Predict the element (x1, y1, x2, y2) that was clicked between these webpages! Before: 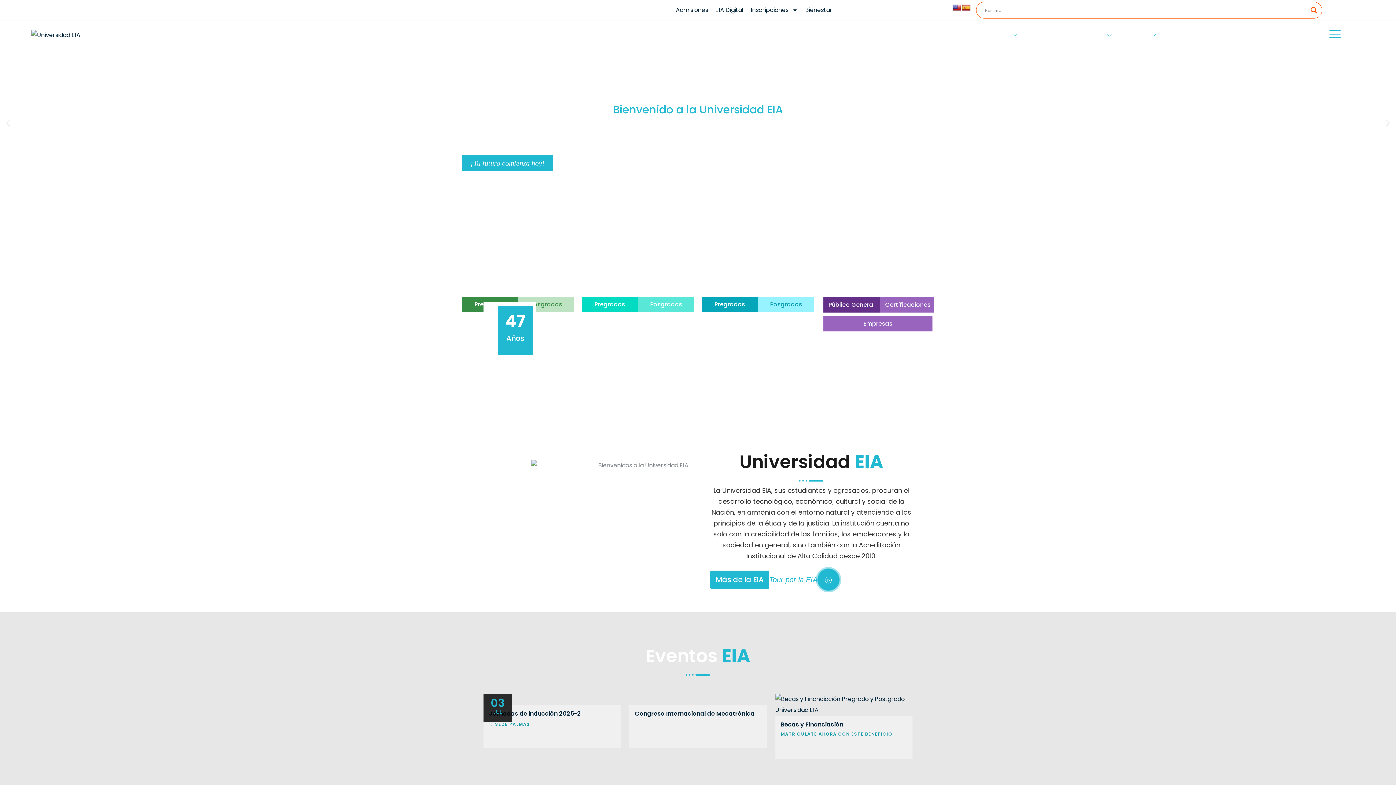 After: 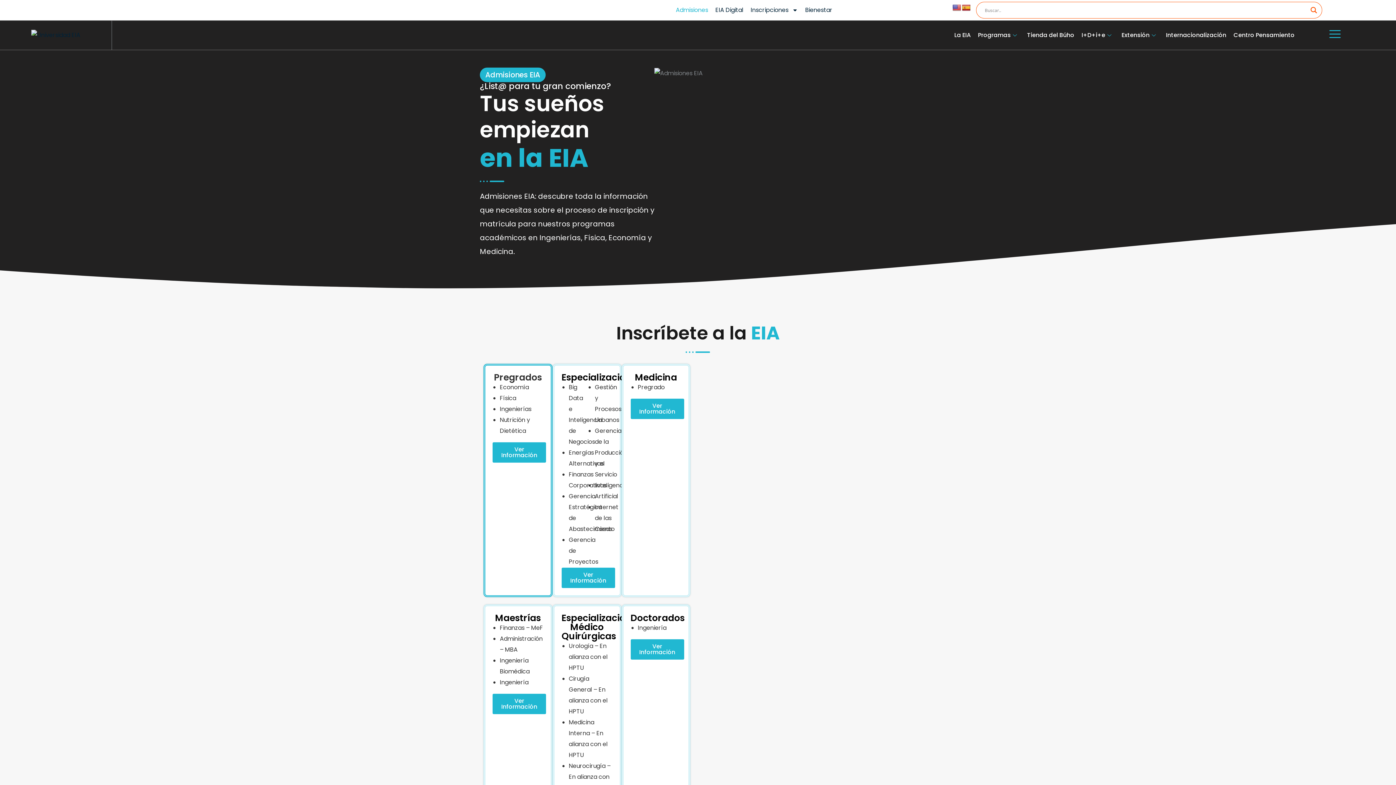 Action: bbox: (461, 155, 553, 171) label: ¡Tu futuro comienza hoy!